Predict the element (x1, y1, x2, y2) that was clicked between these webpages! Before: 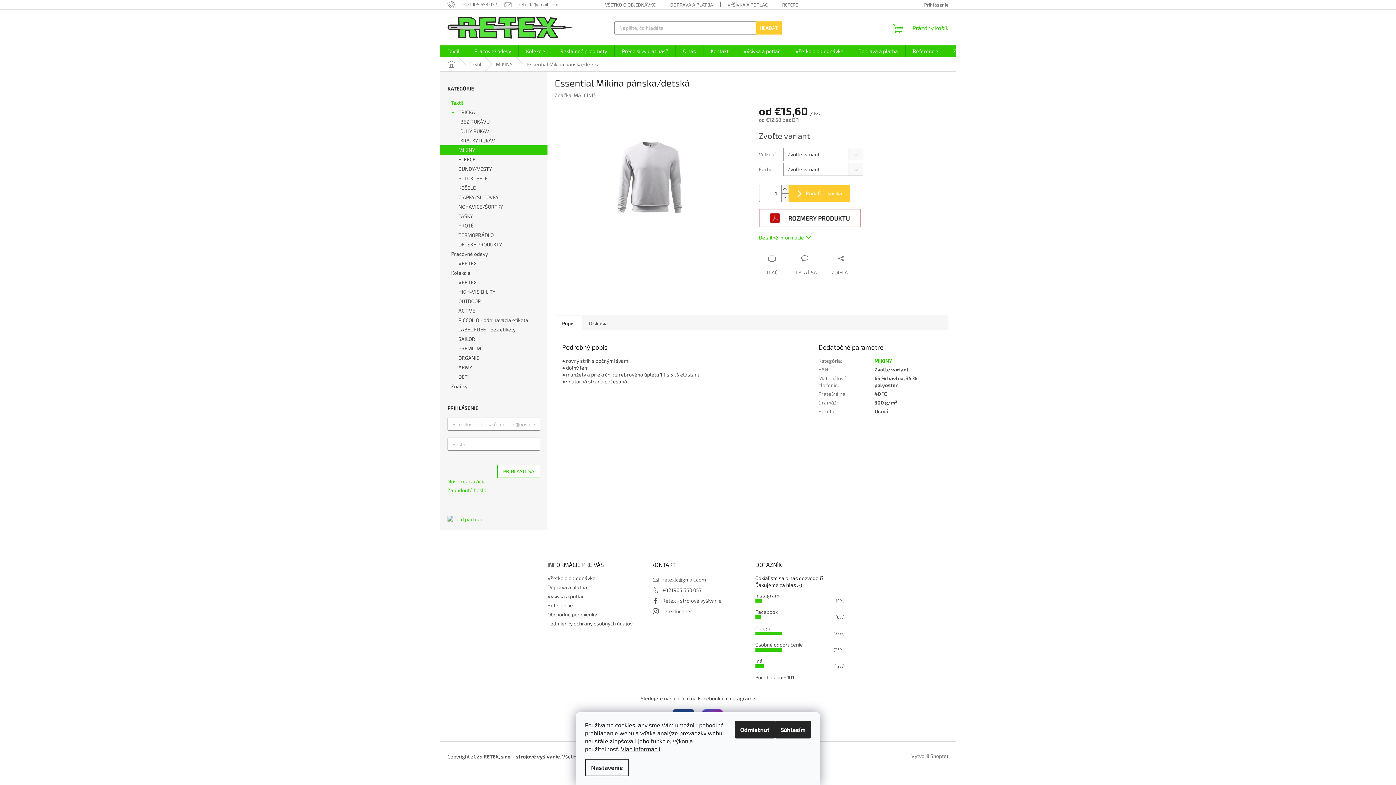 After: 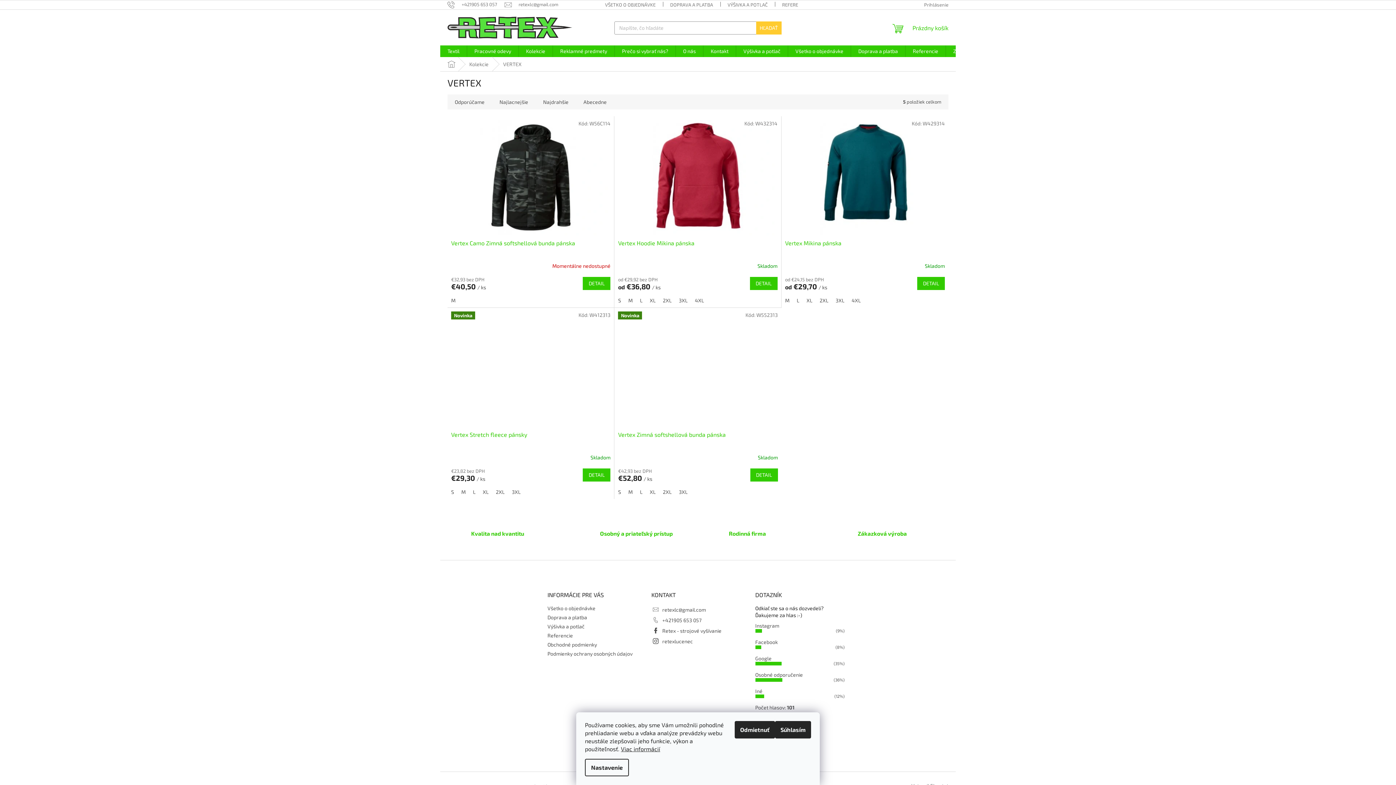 Action: bbox: (440, 277, 547, 287) label: VERTEX